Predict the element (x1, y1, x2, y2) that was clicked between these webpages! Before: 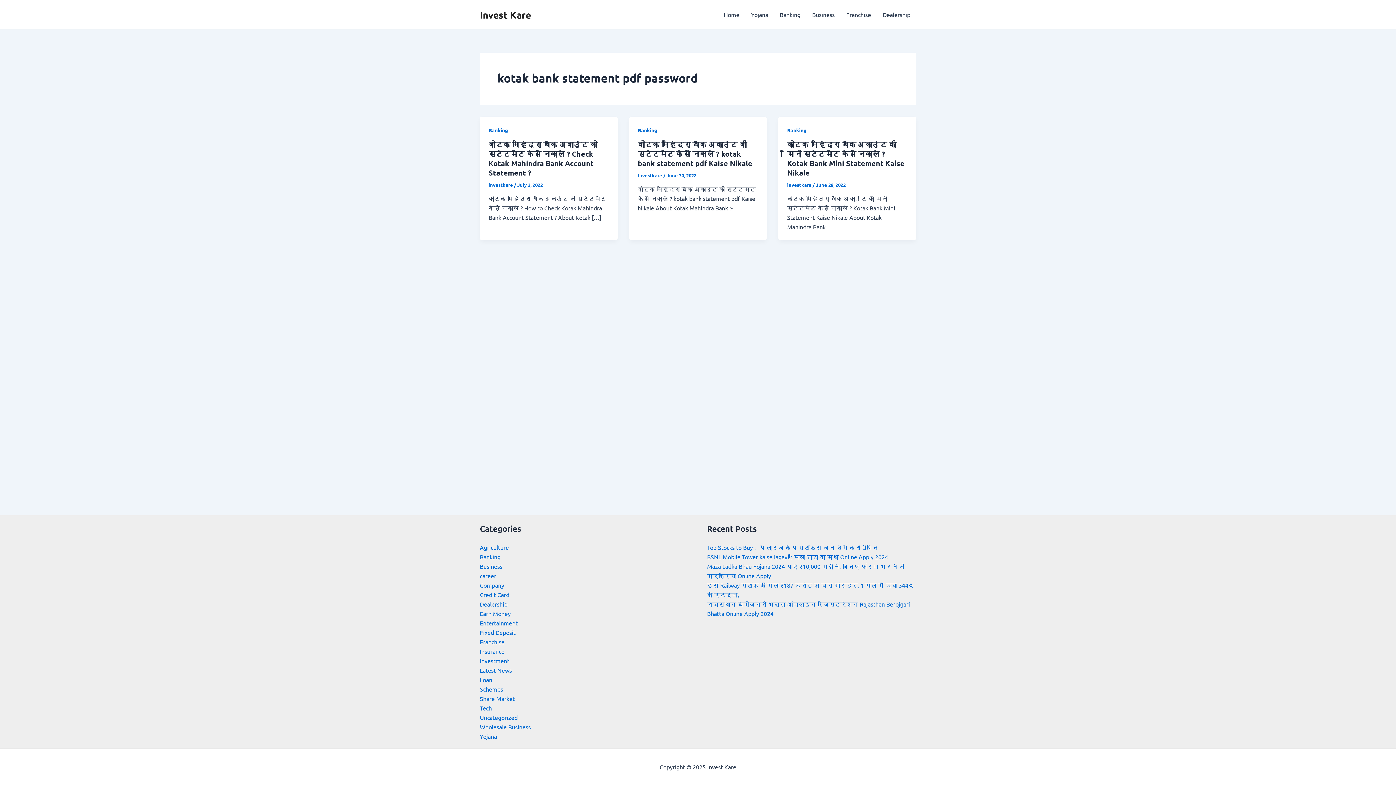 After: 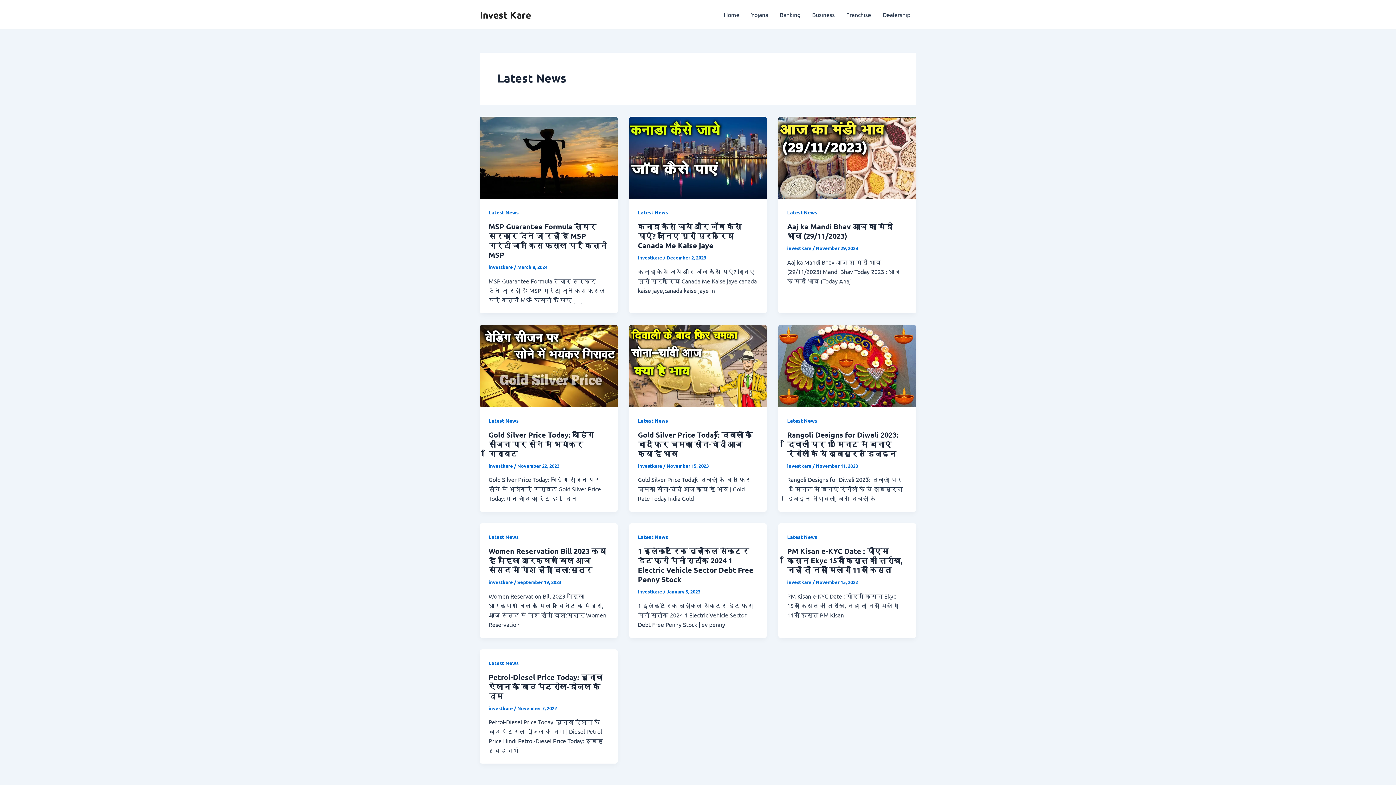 Action: label: Latest News bbox: (480, 666, 512, 674)